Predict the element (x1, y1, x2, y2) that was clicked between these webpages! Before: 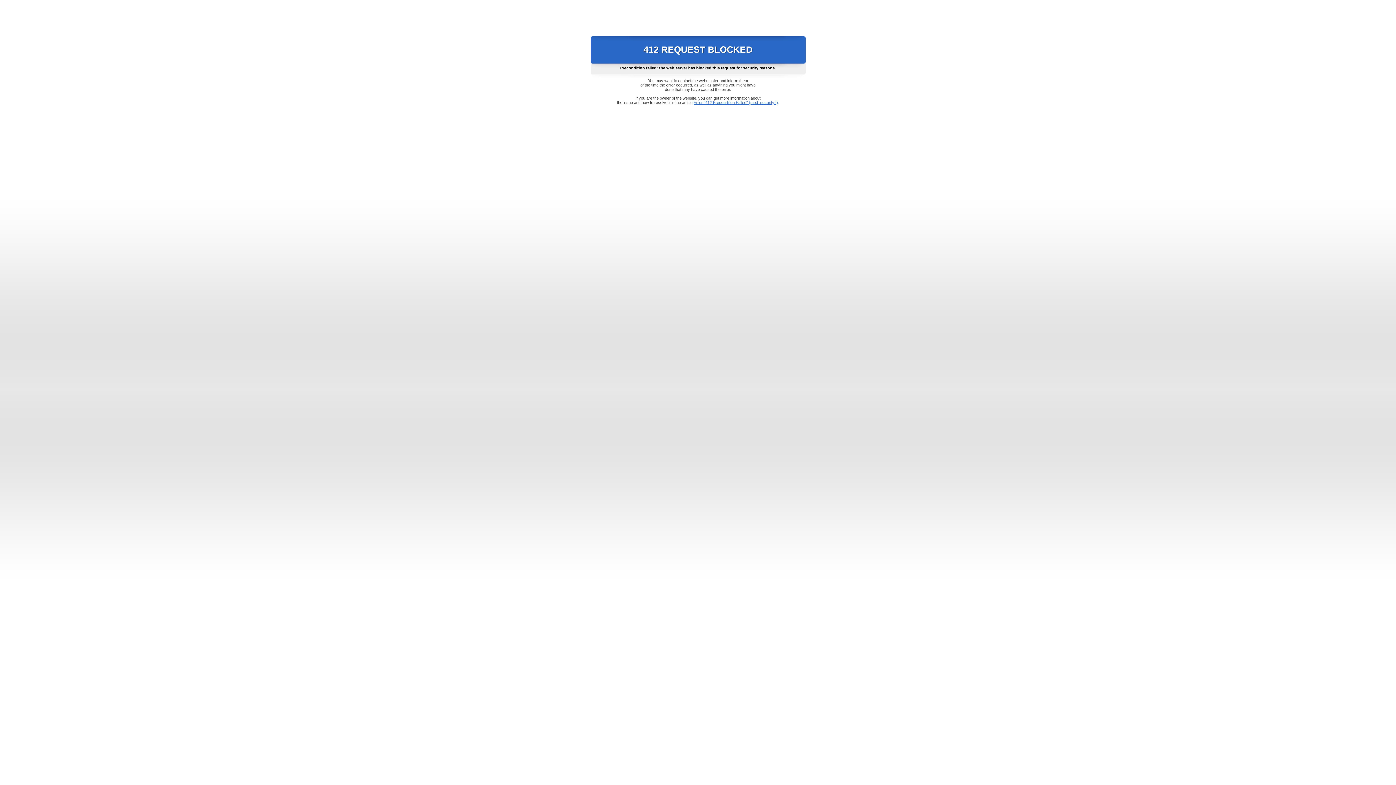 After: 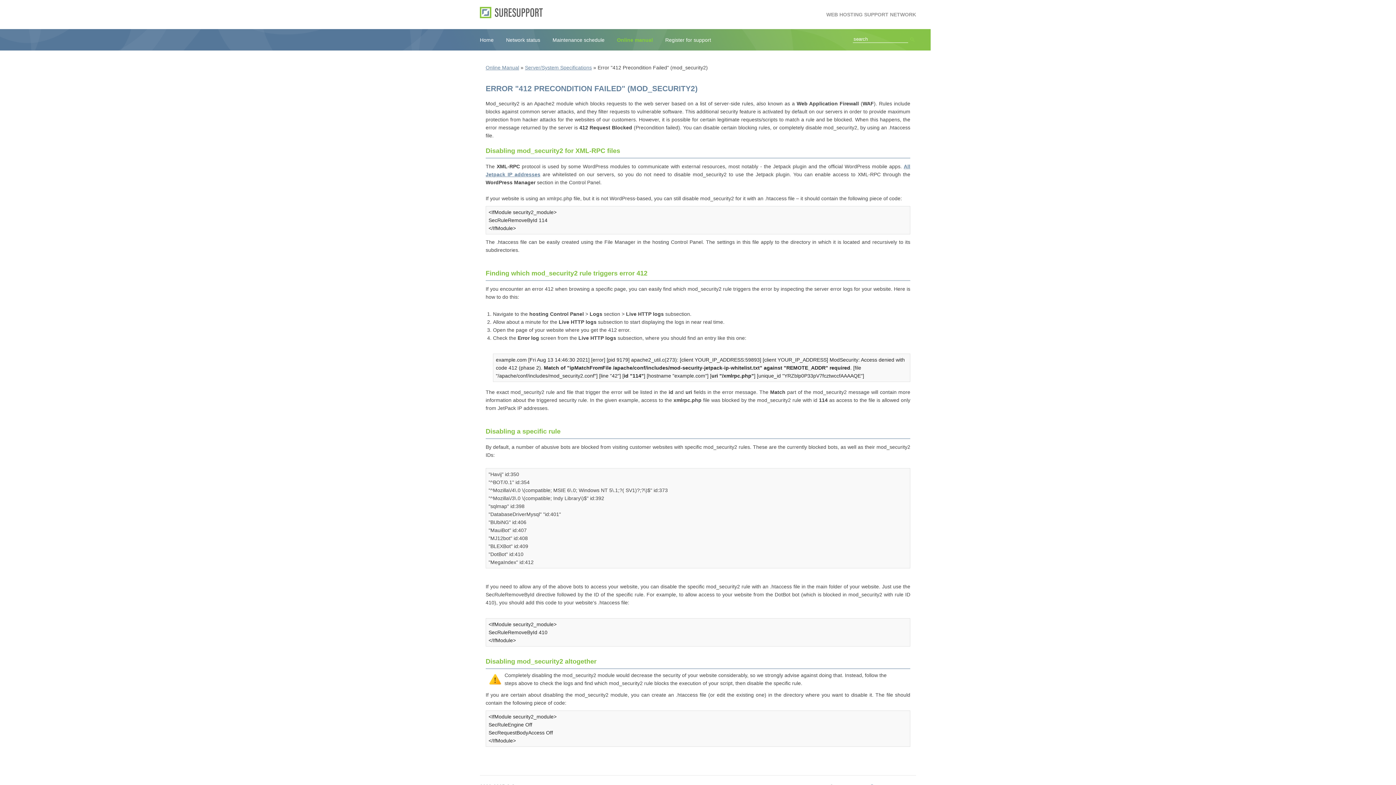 Action: bbox: (693, 100, 778, 104) label: Error "412 Precondition Failed" (mod_security2)